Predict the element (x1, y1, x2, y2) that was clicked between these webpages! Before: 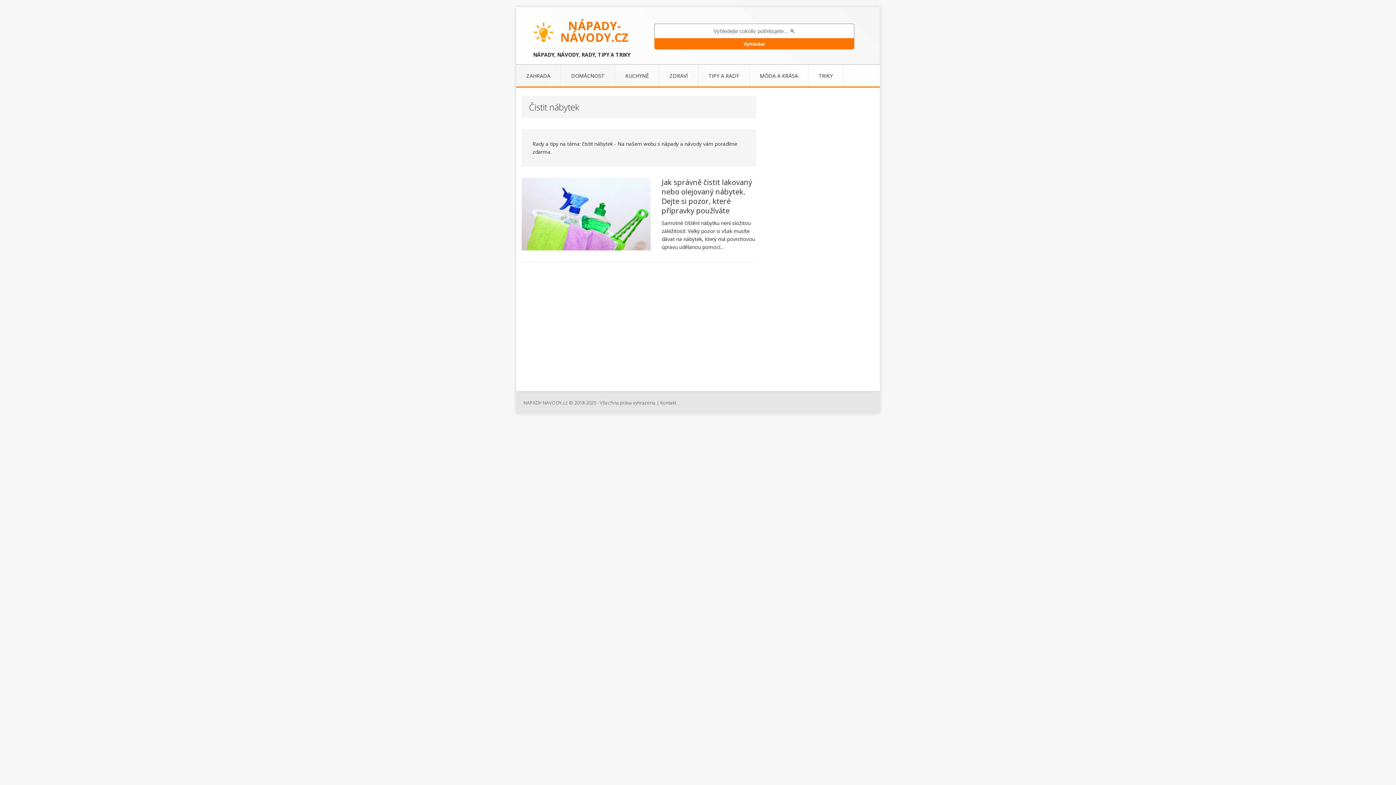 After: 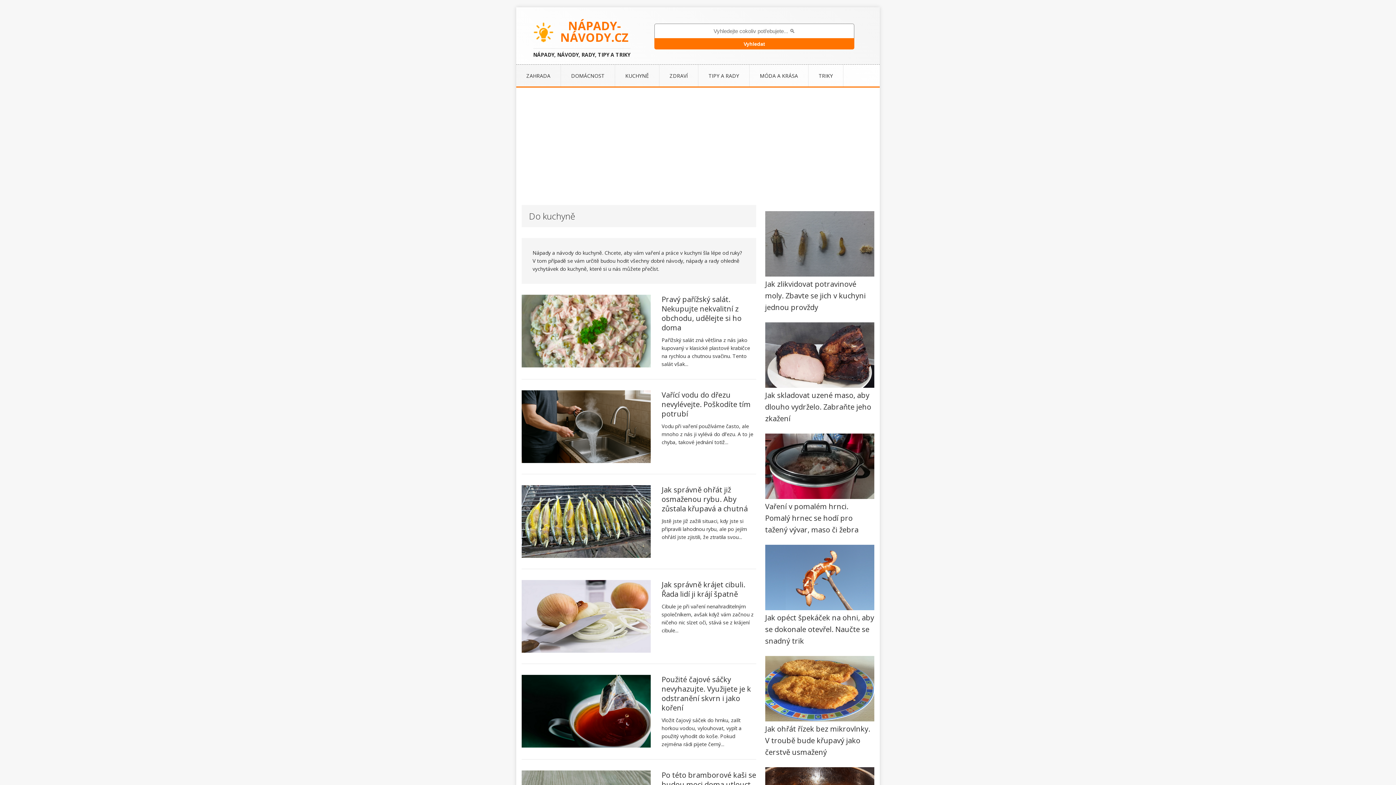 Action: label: KUCHYNĚ bbox: (615, 64, 659, 87)